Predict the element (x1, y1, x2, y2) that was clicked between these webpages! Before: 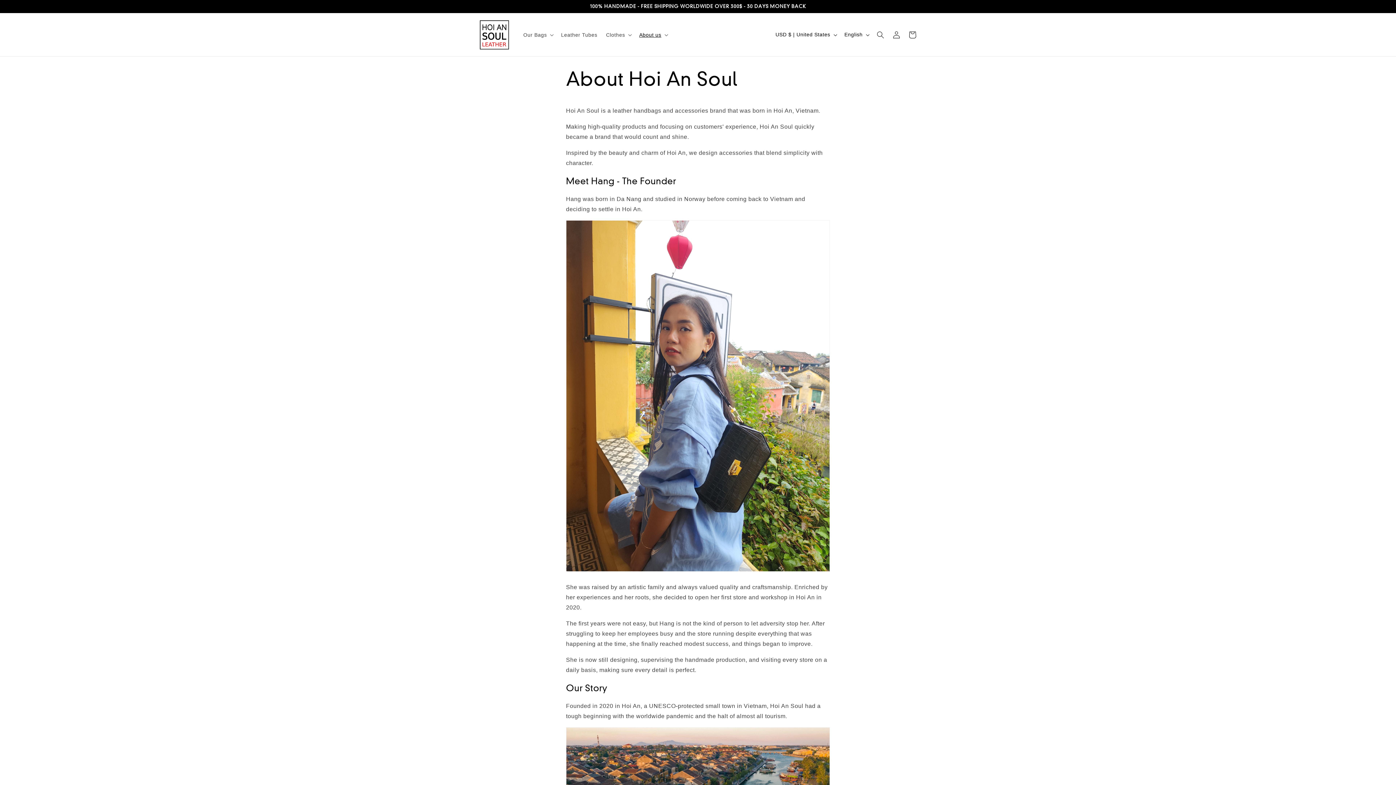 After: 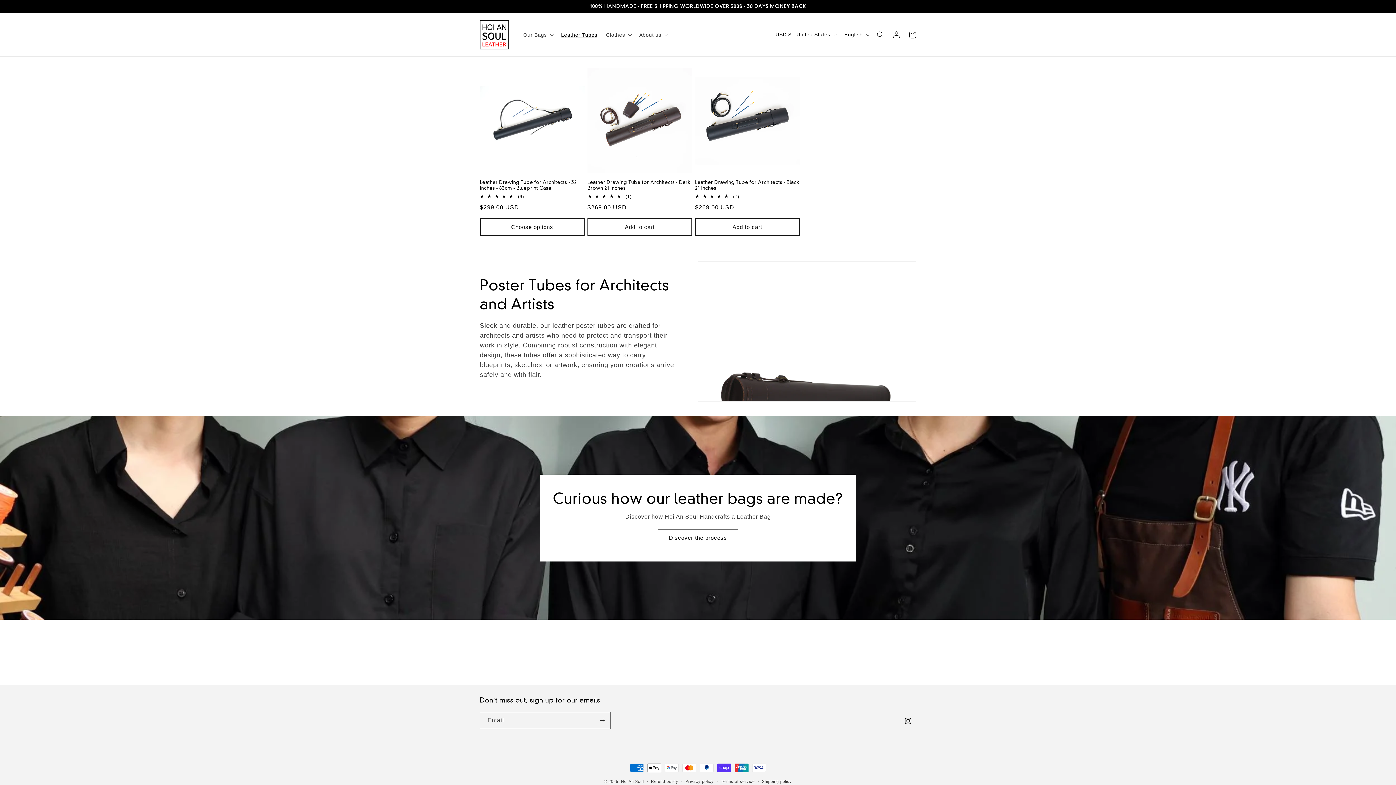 Action: bbox: (556, 27, 601, 42) label: Leather Tubes